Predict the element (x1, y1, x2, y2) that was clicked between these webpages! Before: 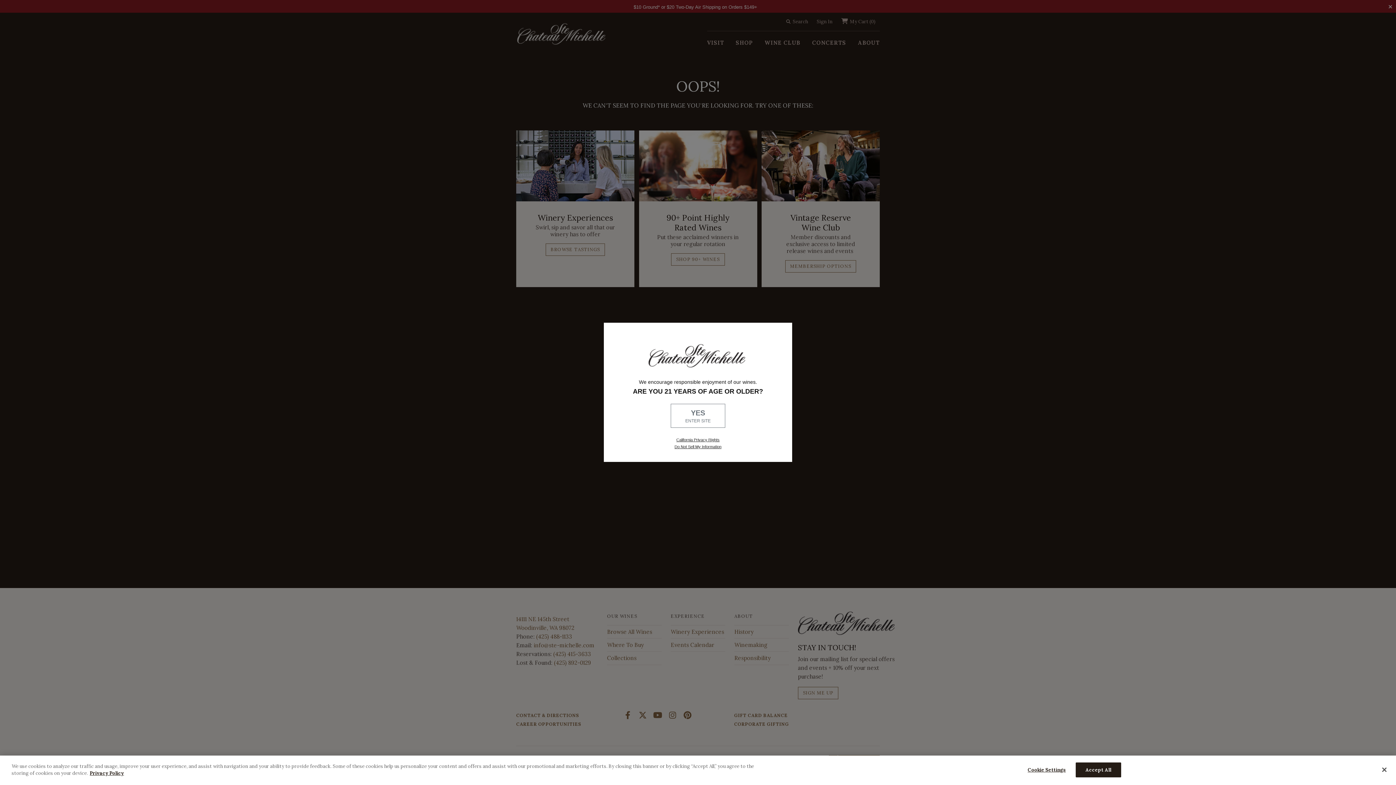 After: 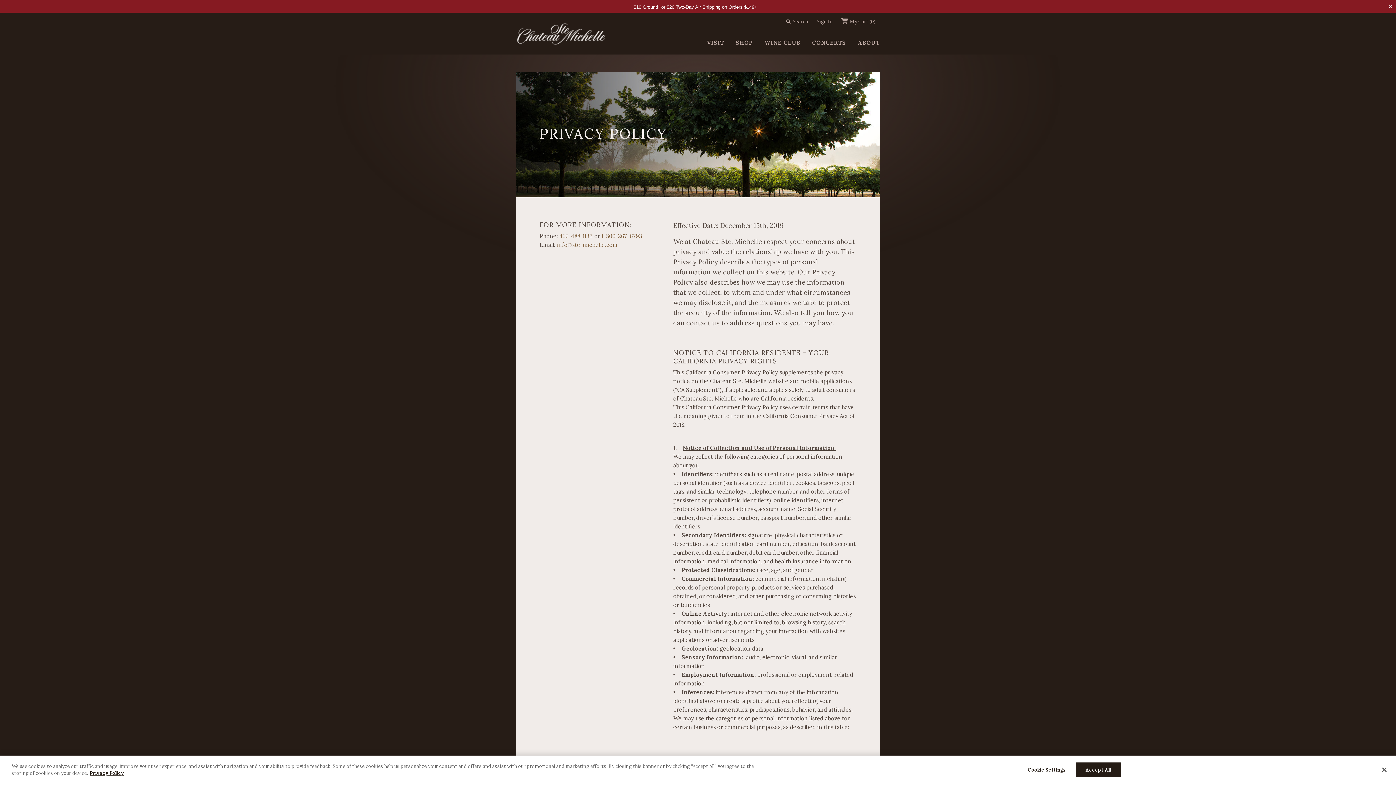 Action: label: More information about your privacy bbox: (89, 770, 124, 776)